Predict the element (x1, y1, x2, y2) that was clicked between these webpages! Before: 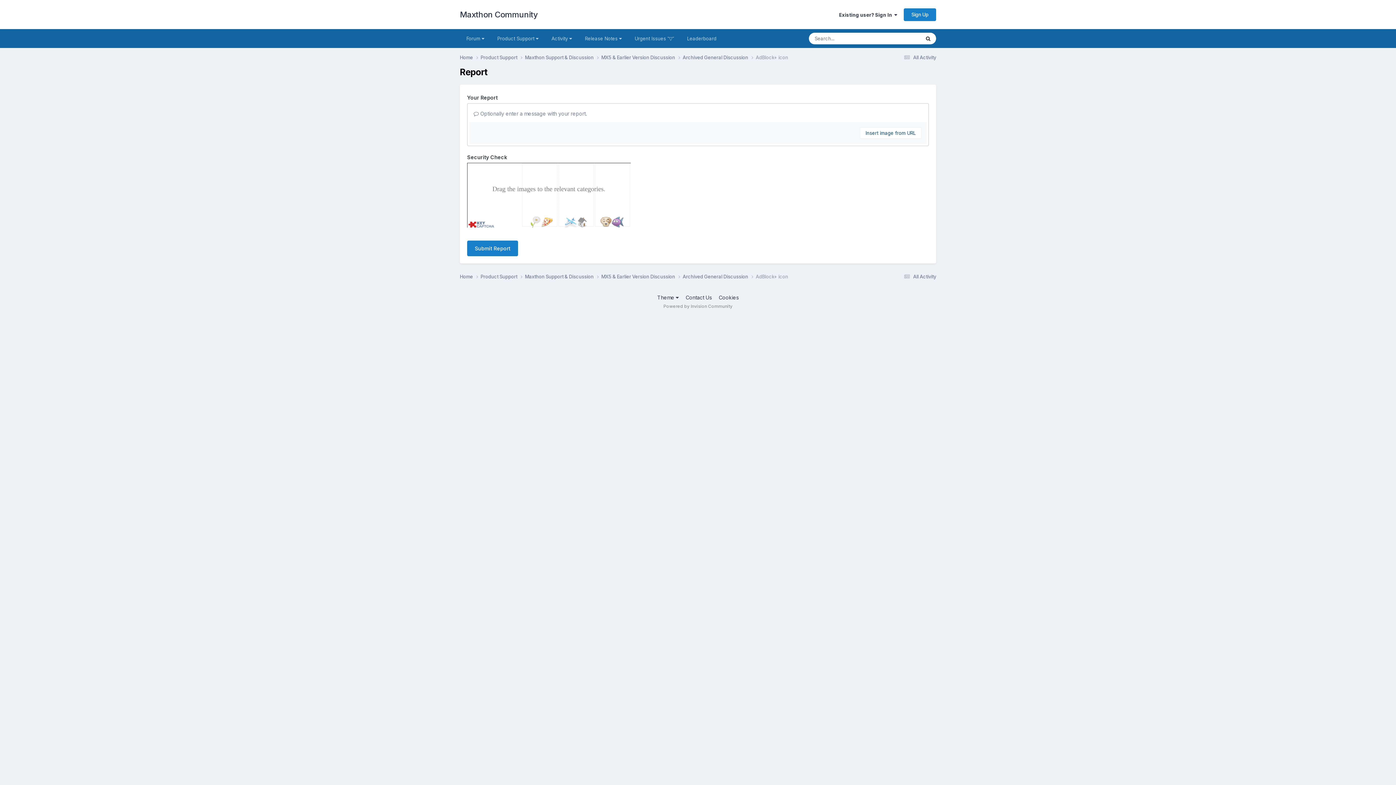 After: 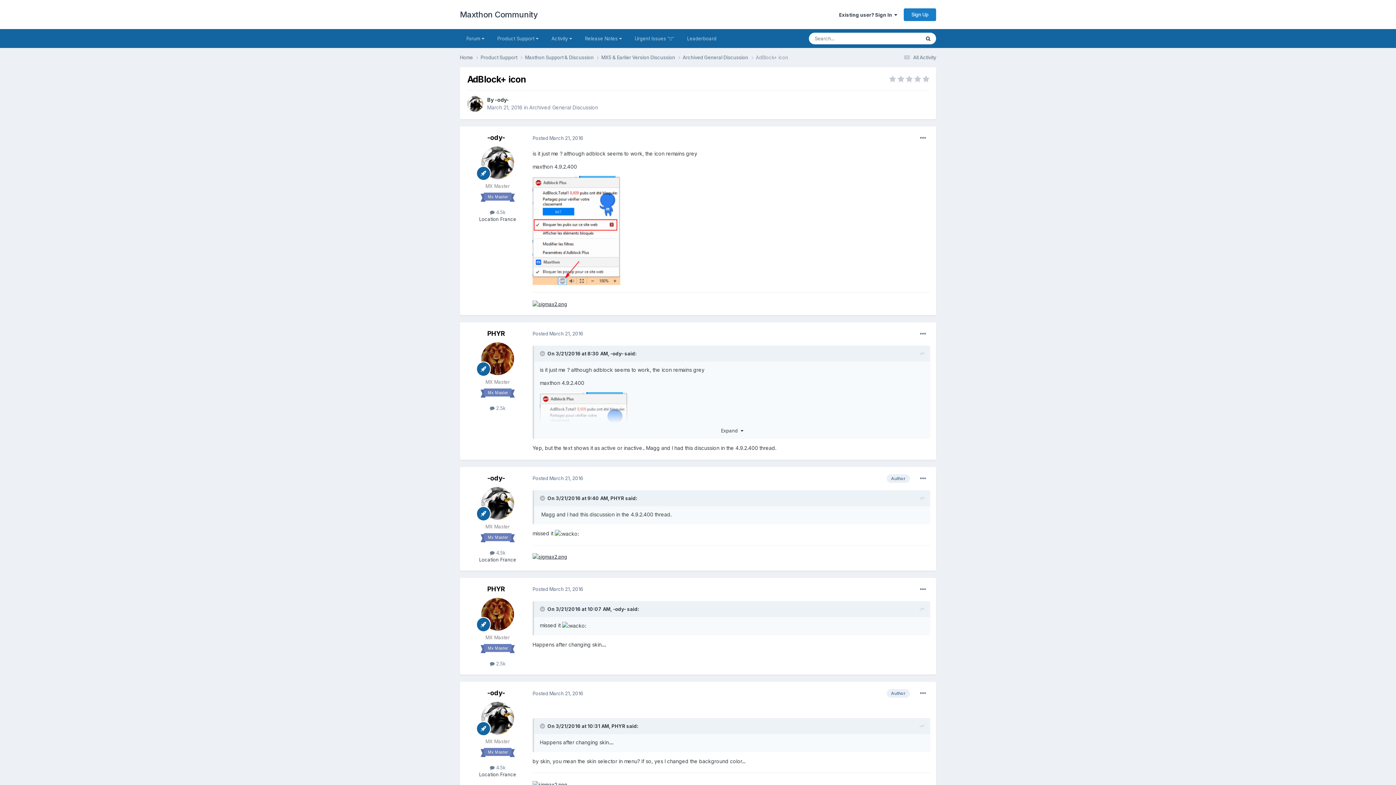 Action: label: AdBlock+ icon bbox: (756, 200, 788, 206)